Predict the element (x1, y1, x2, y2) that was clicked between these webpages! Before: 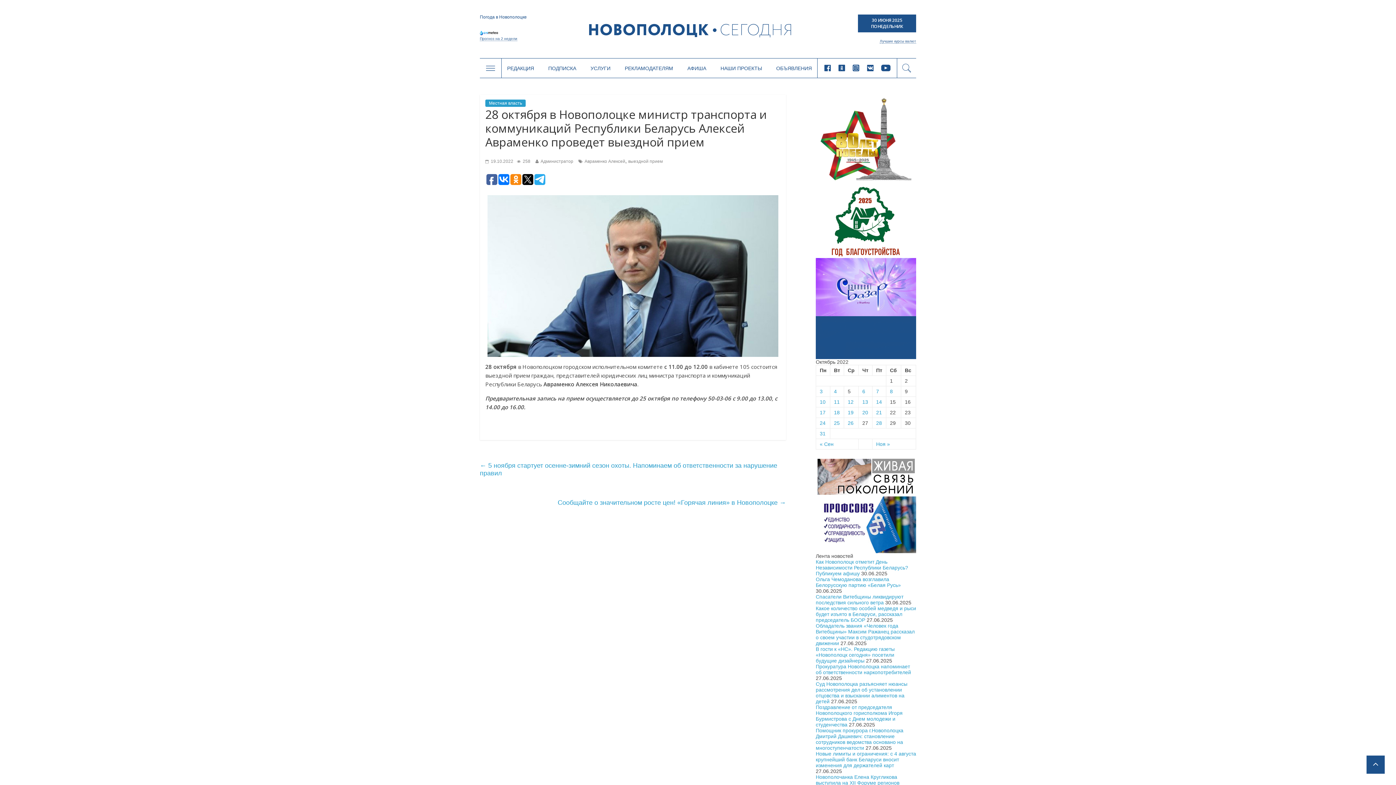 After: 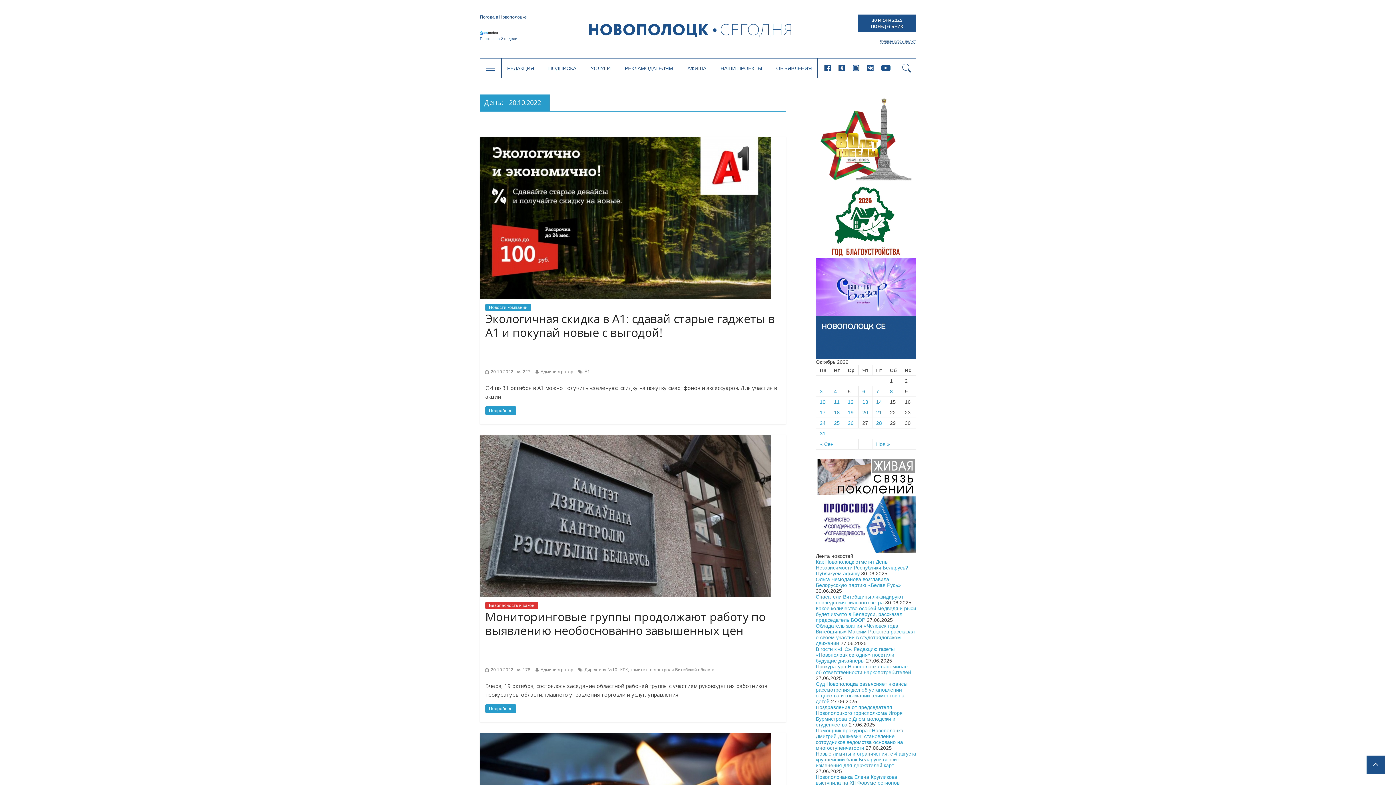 Action: label: 20 bbox: (862, 409, 868, 415)